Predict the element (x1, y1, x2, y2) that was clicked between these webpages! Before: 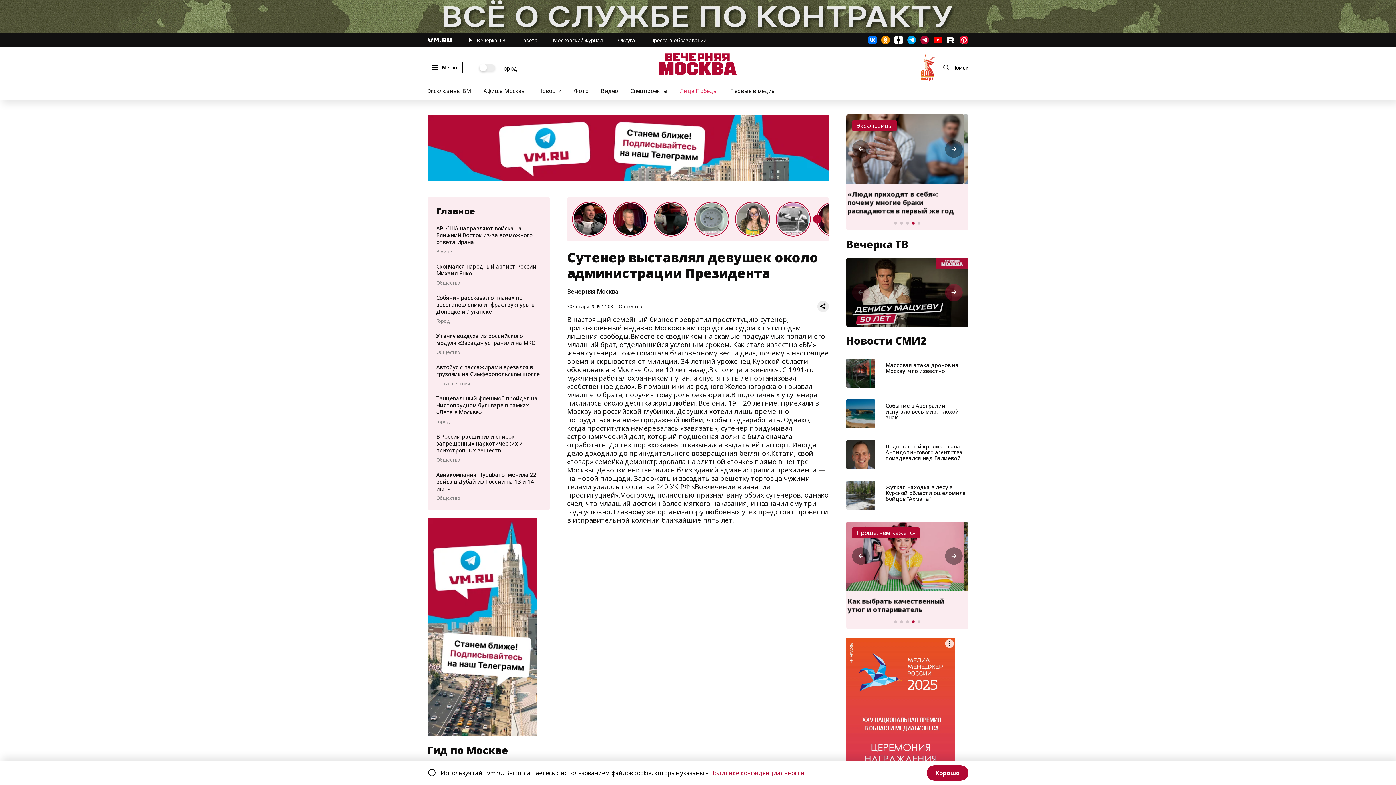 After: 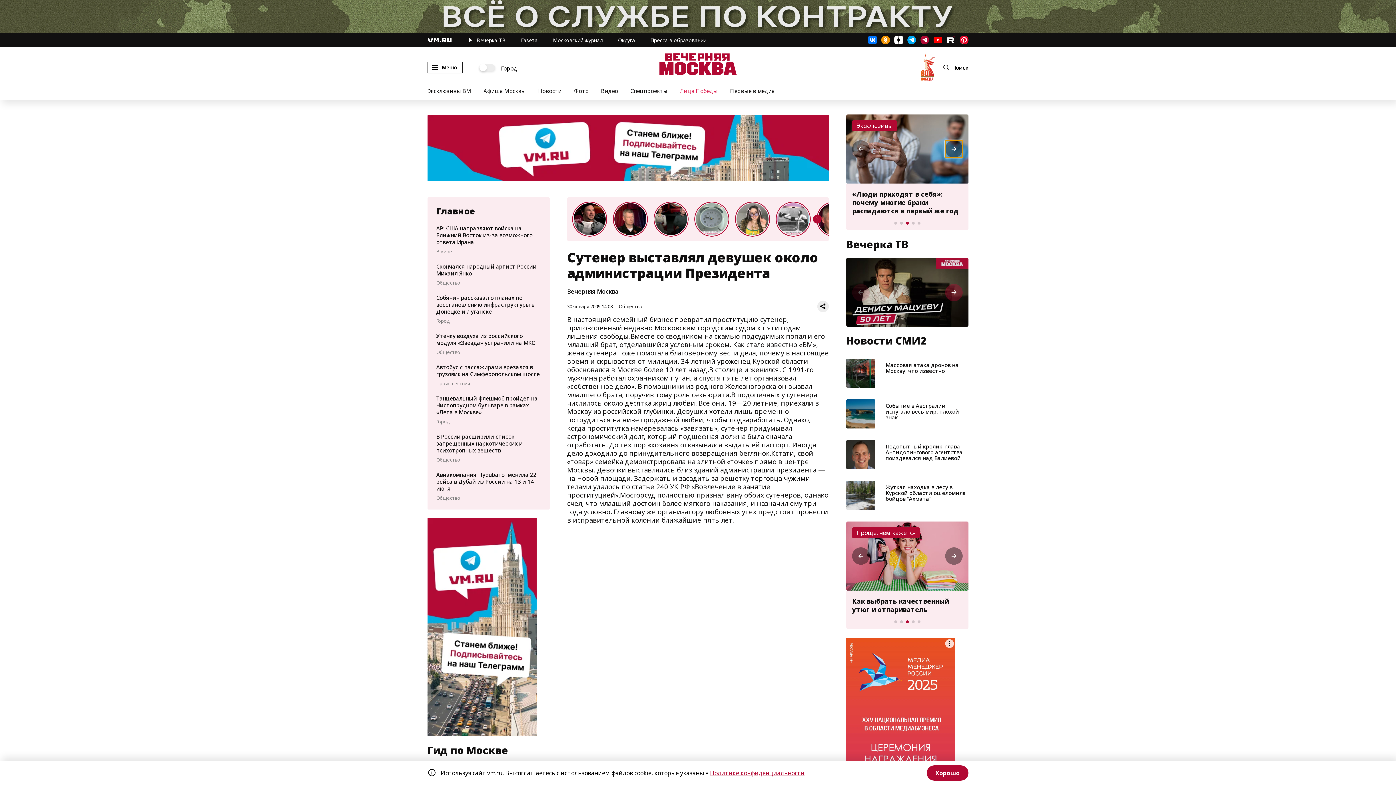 Action: bbox: (945, 140, 962, 157) label: Next slide